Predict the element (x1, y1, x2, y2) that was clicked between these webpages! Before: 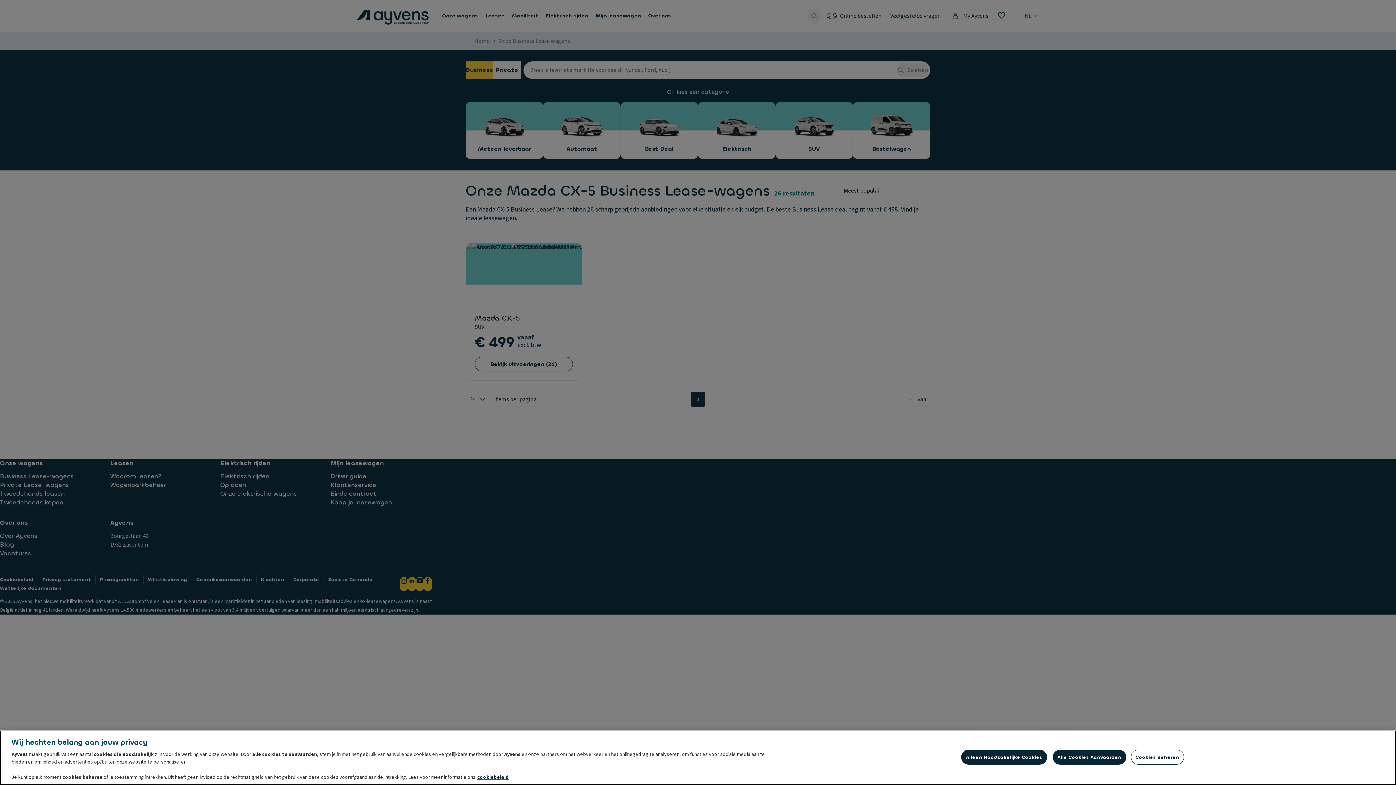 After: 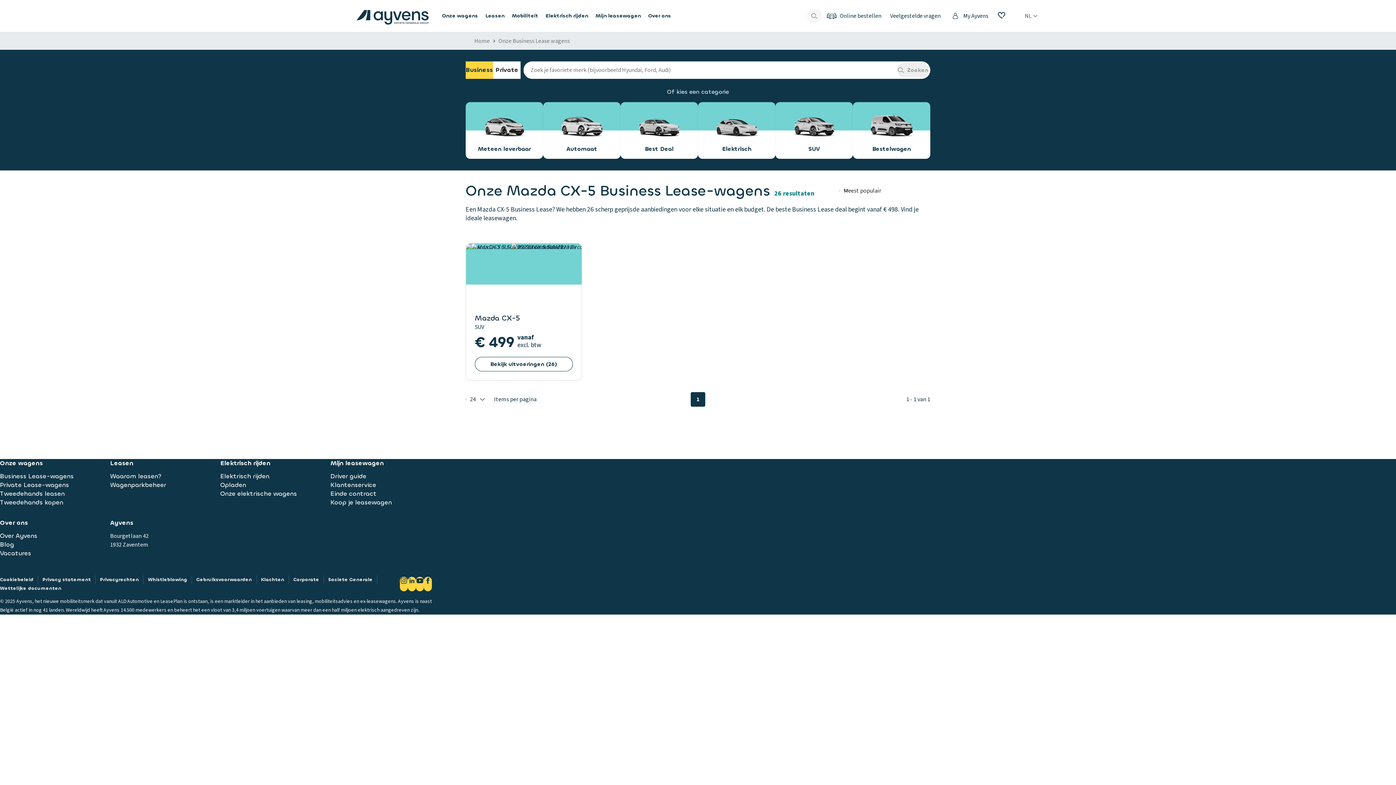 Action: label: Alle Cookies Aanvaarden bbox: (1052, 750, 1126, 765)